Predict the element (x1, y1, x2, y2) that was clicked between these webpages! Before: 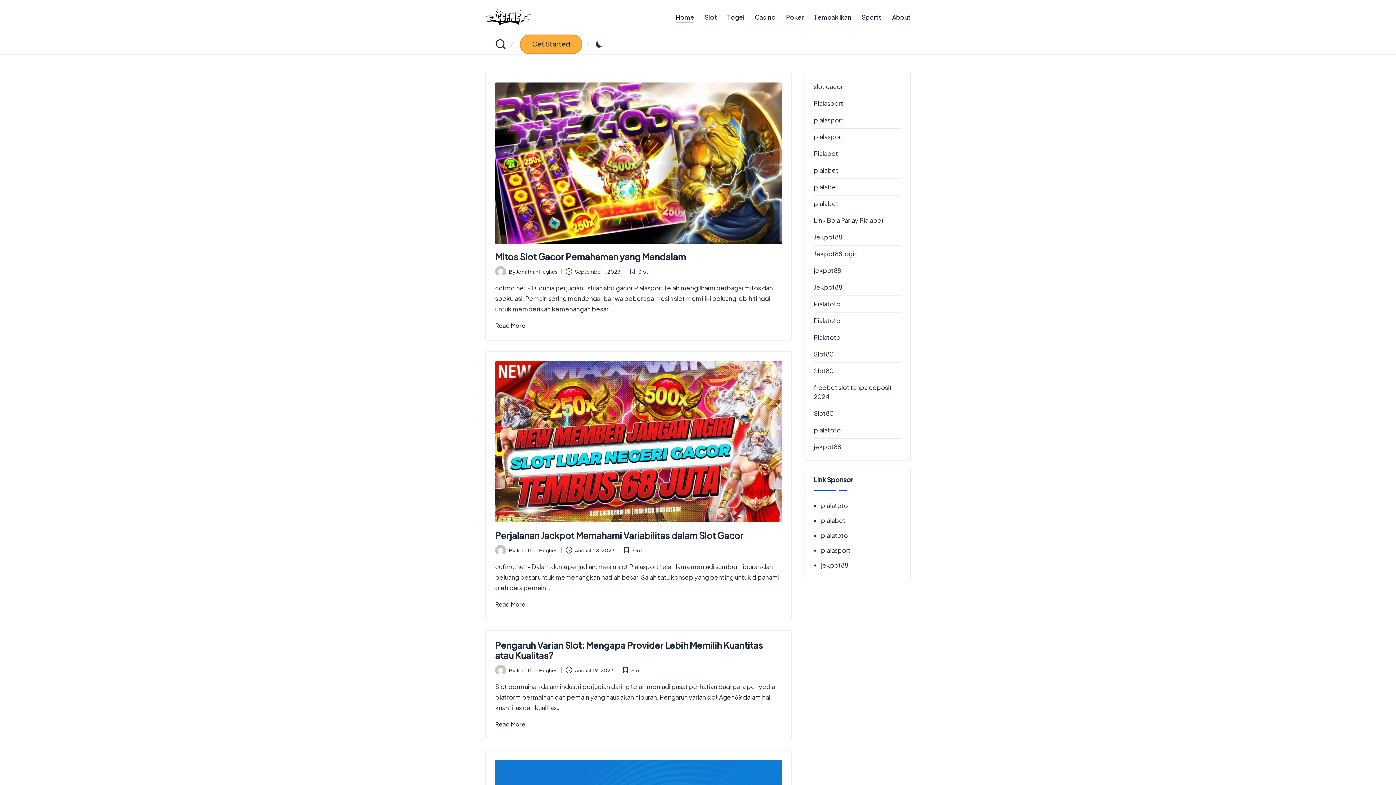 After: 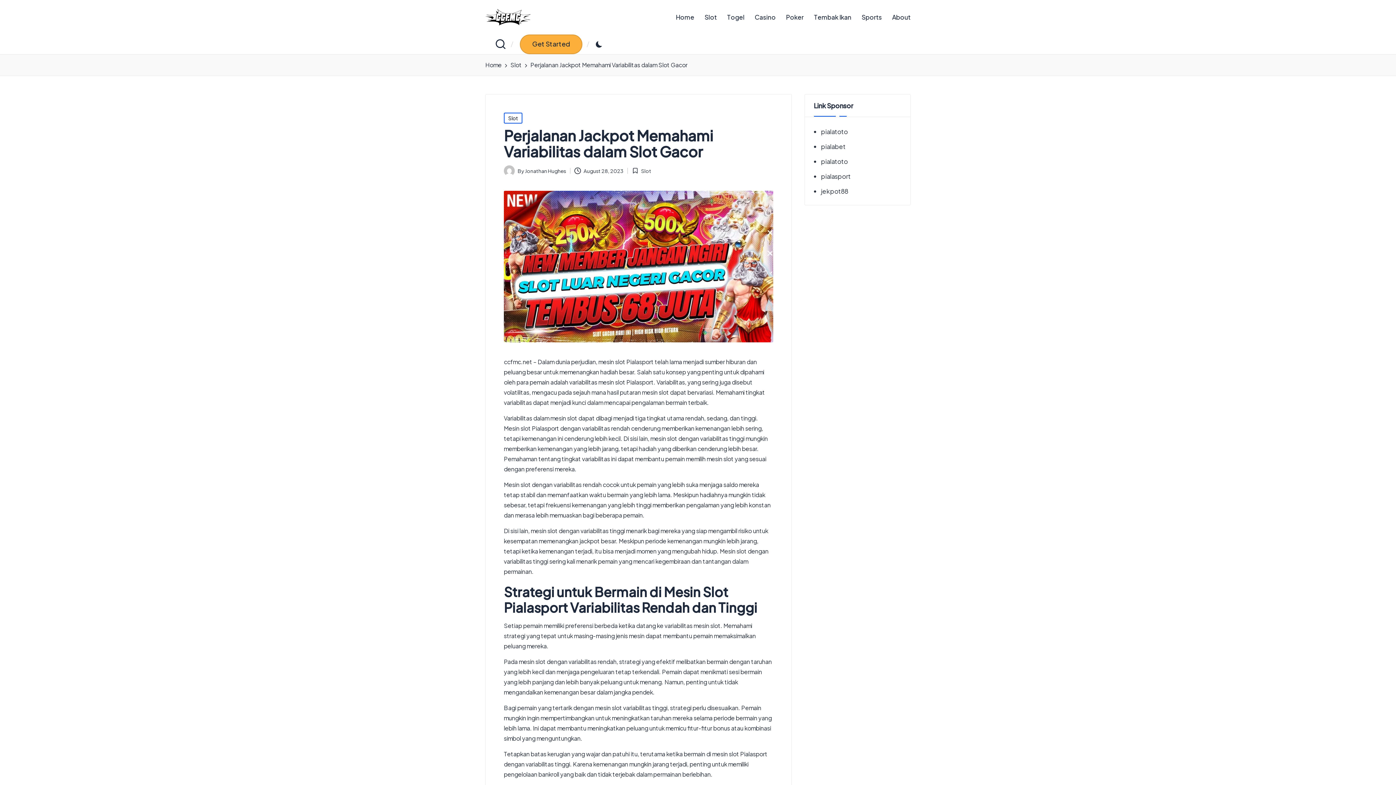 Action: bbox: (495, 530, 743, 540) label: Perjalanan Jackpot Memahami Variabilitas dalam Slot Gacor